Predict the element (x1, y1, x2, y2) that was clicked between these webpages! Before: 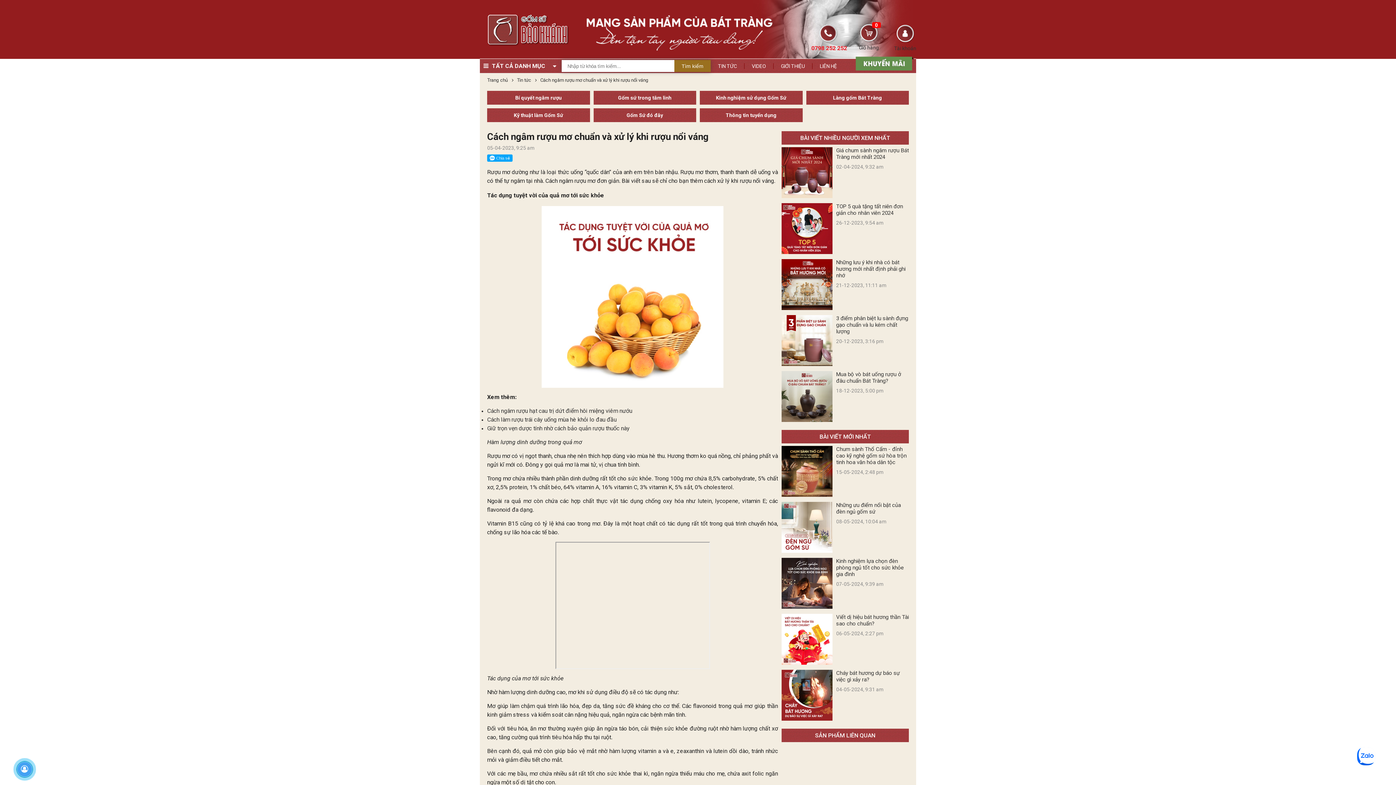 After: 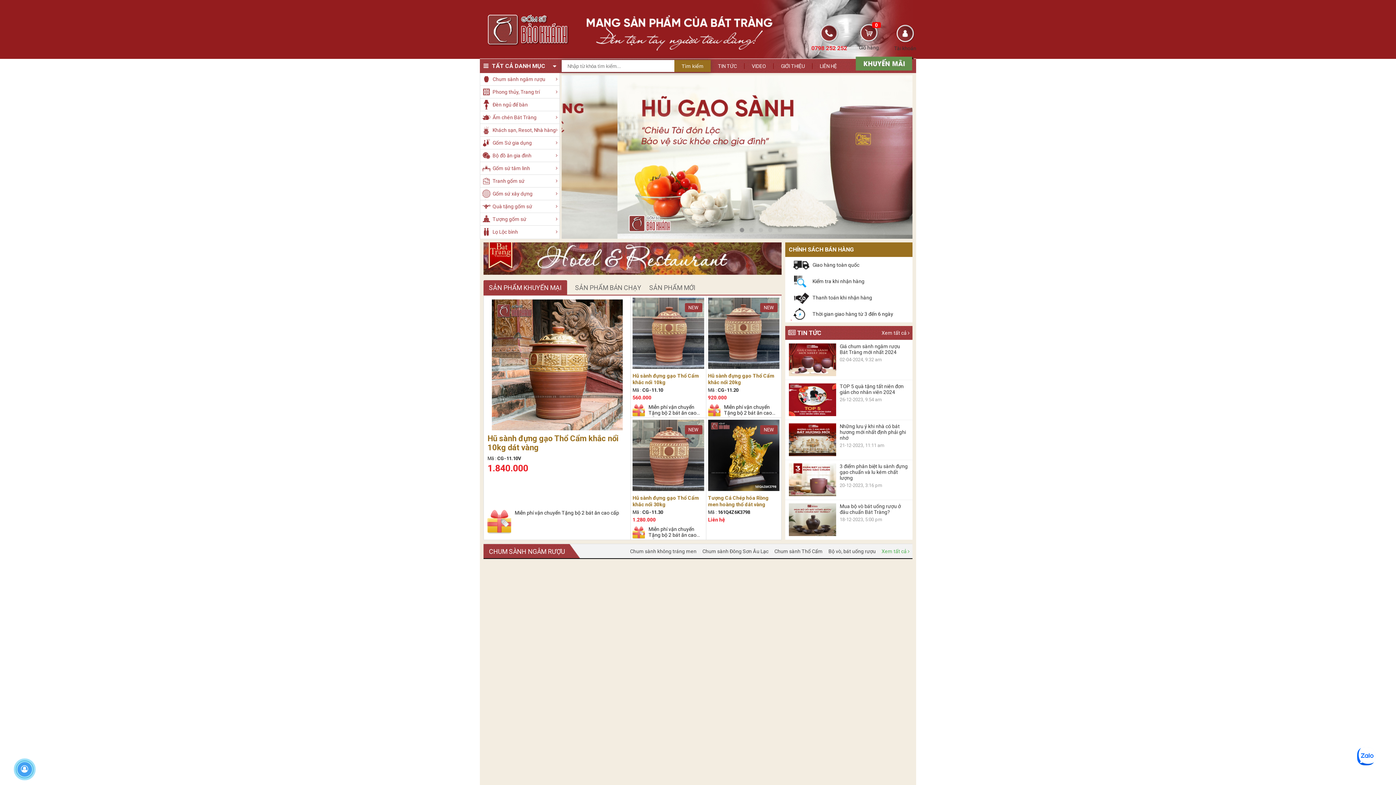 Action: bbox: (485, 13, 569, 46)